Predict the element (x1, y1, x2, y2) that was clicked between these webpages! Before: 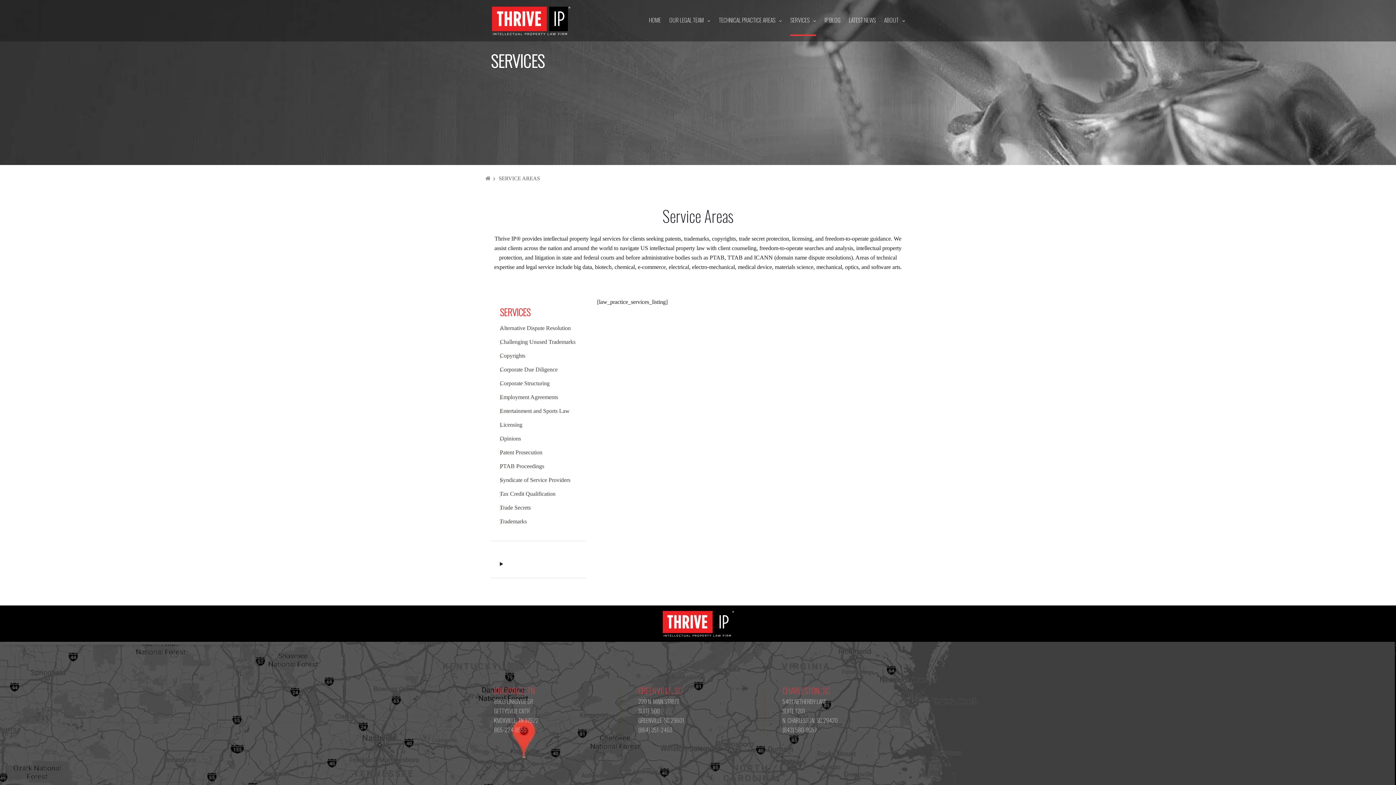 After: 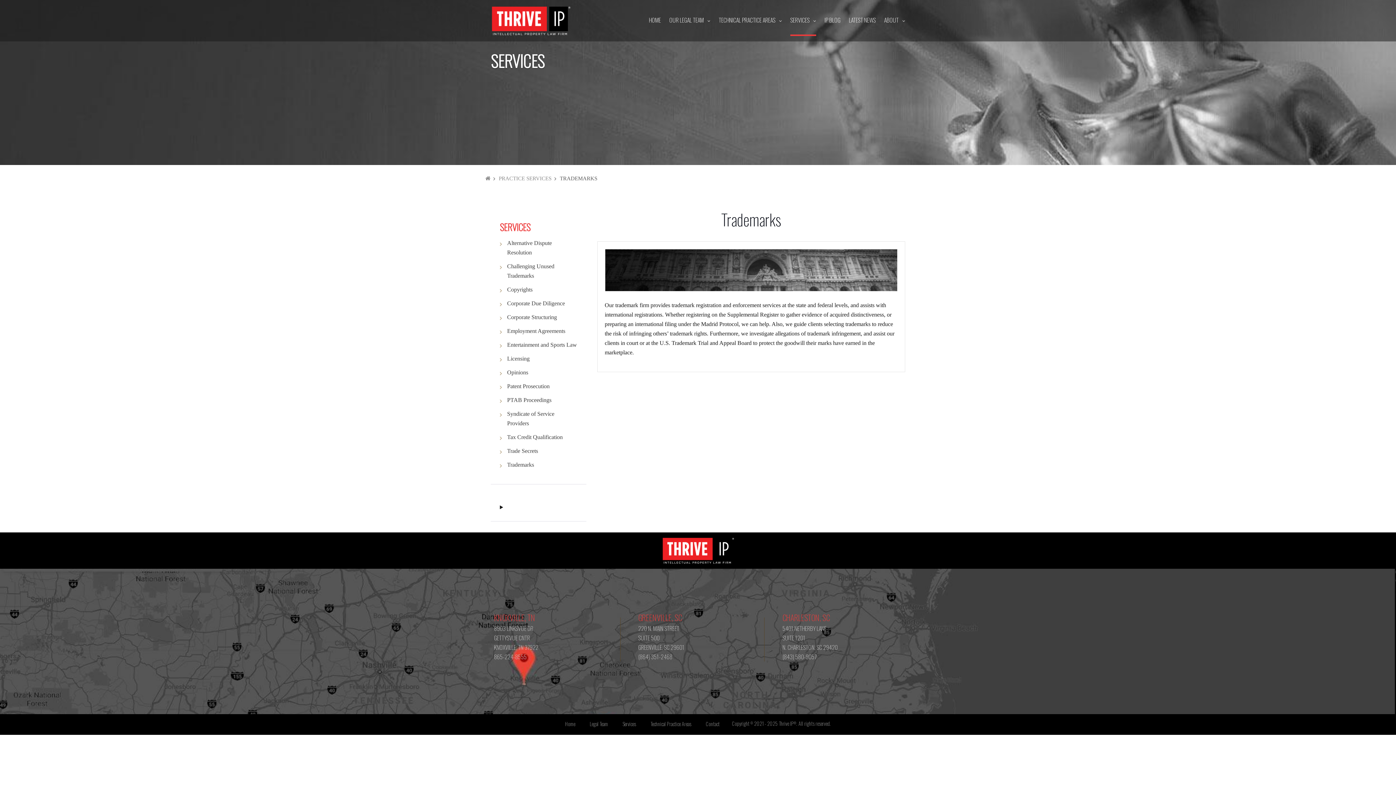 Action: label: Trademarks bbox: (500, 518, 526, 524)